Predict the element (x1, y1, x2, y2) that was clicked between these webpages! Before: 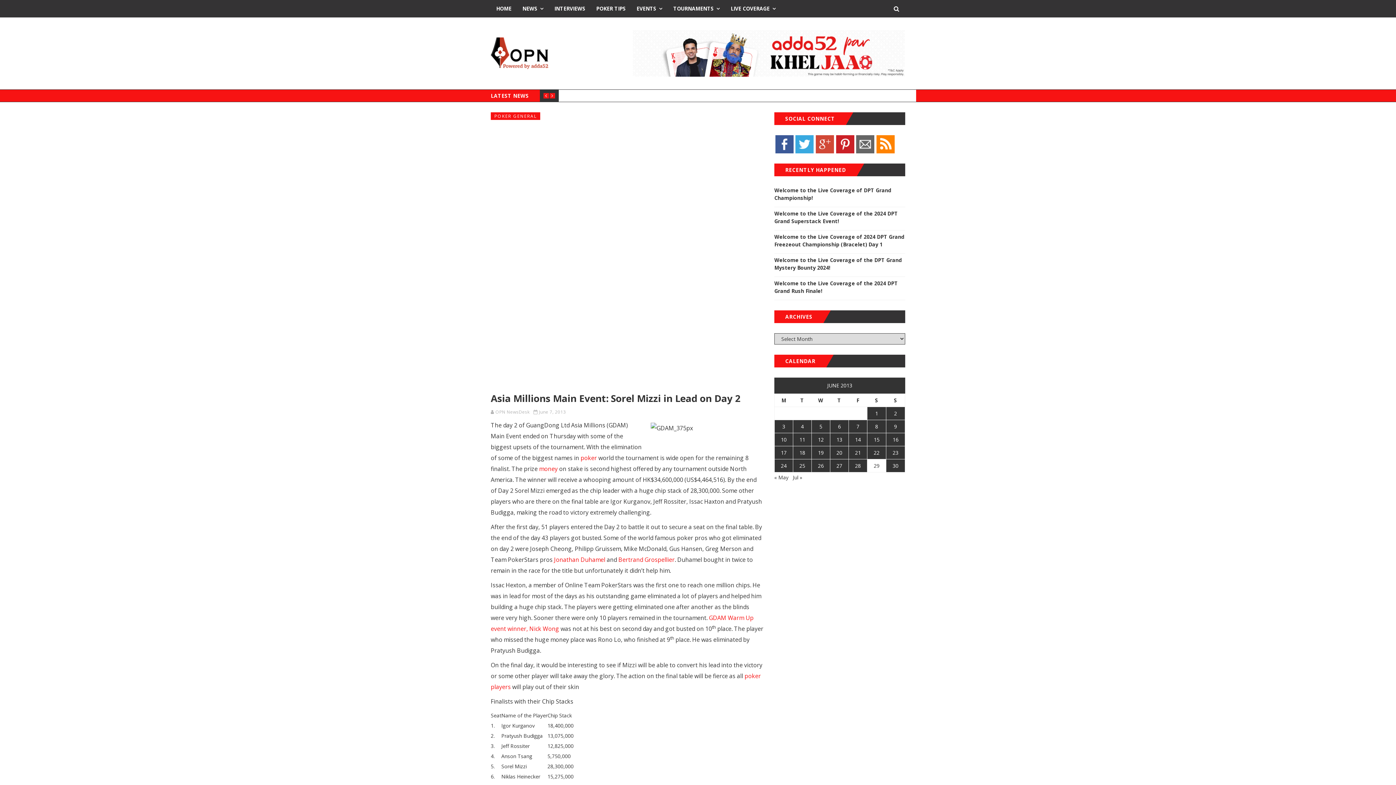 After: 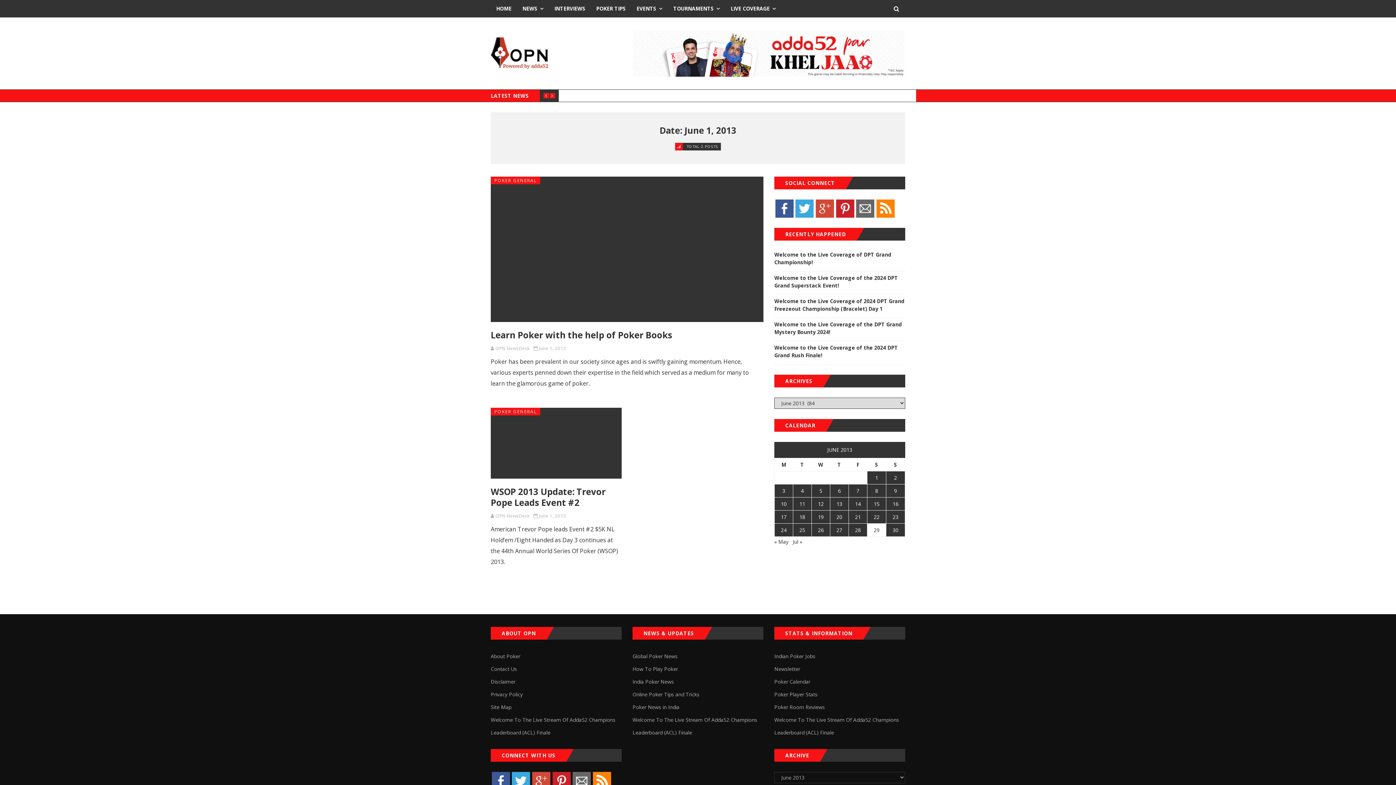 Action: bbox: (867, 407, 886, 420) label: Posts published on June 1, 2013